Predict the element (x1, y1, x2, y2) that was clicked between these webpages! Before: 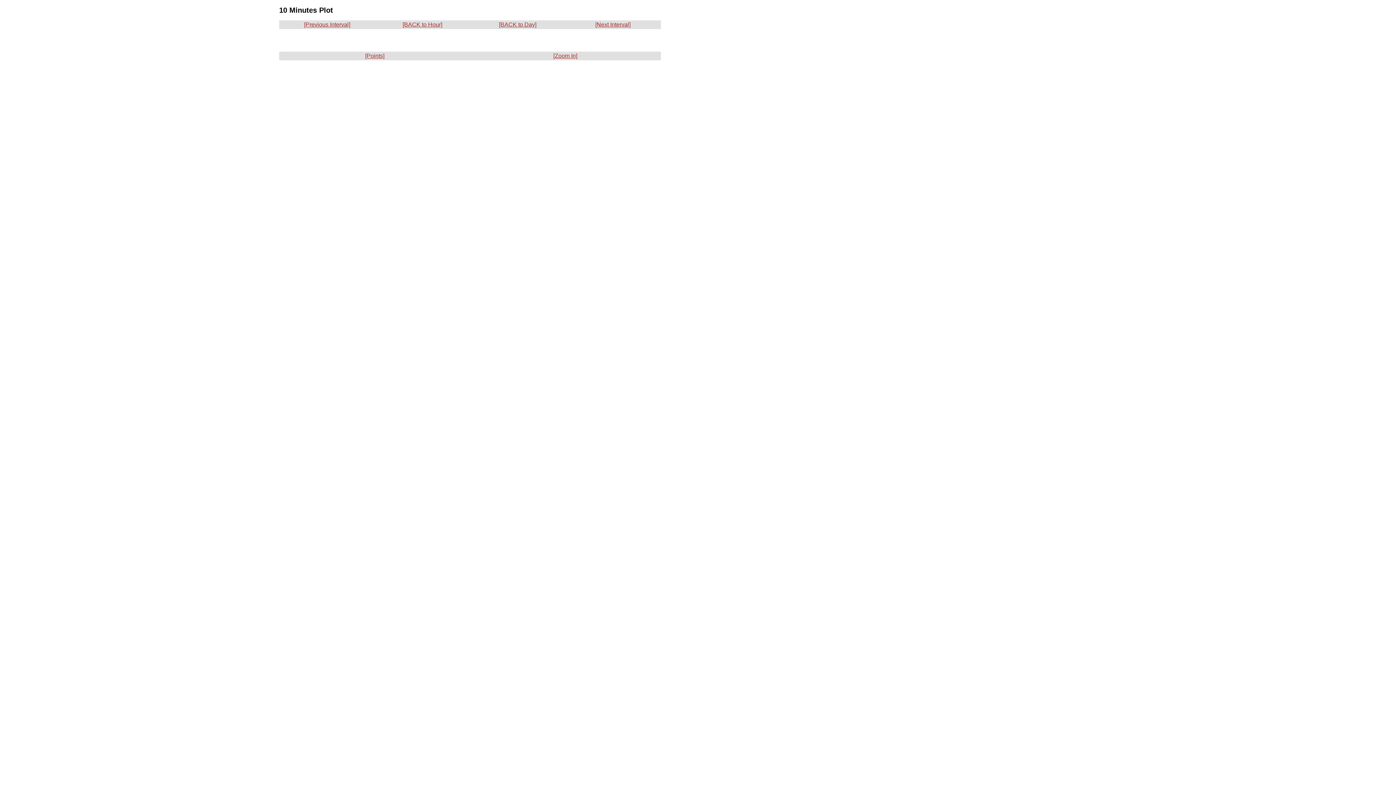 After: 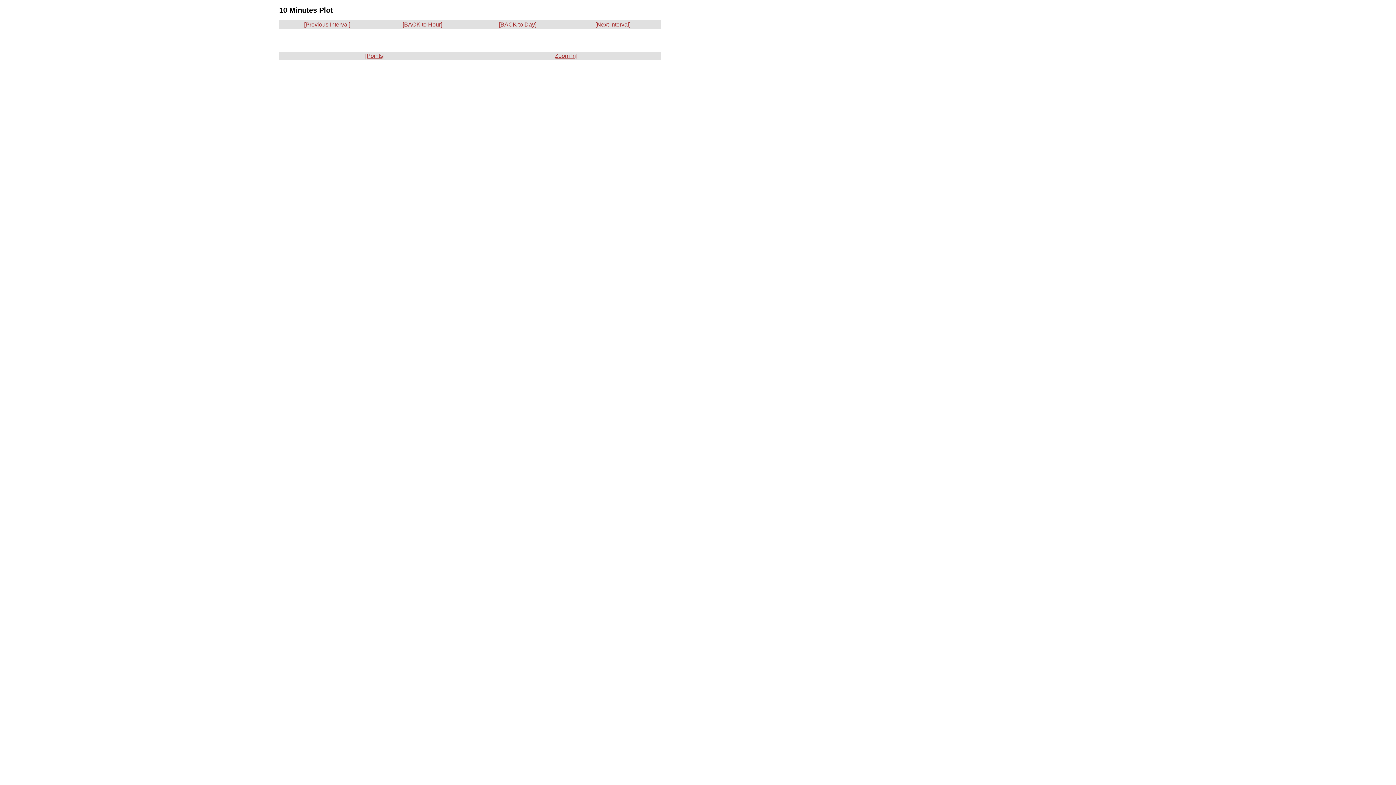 Action: bbox: (304, 21, 350, 27) label: [Previous Interval]